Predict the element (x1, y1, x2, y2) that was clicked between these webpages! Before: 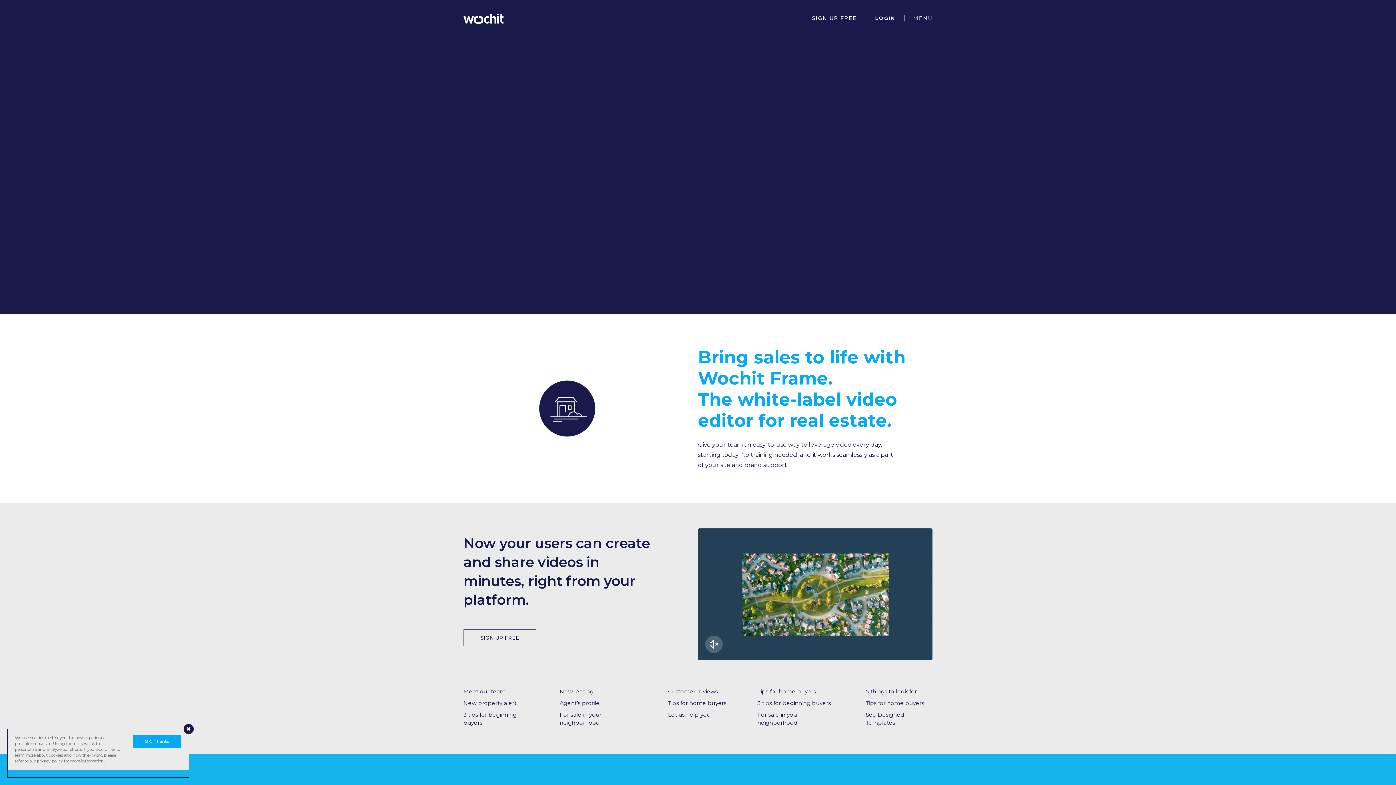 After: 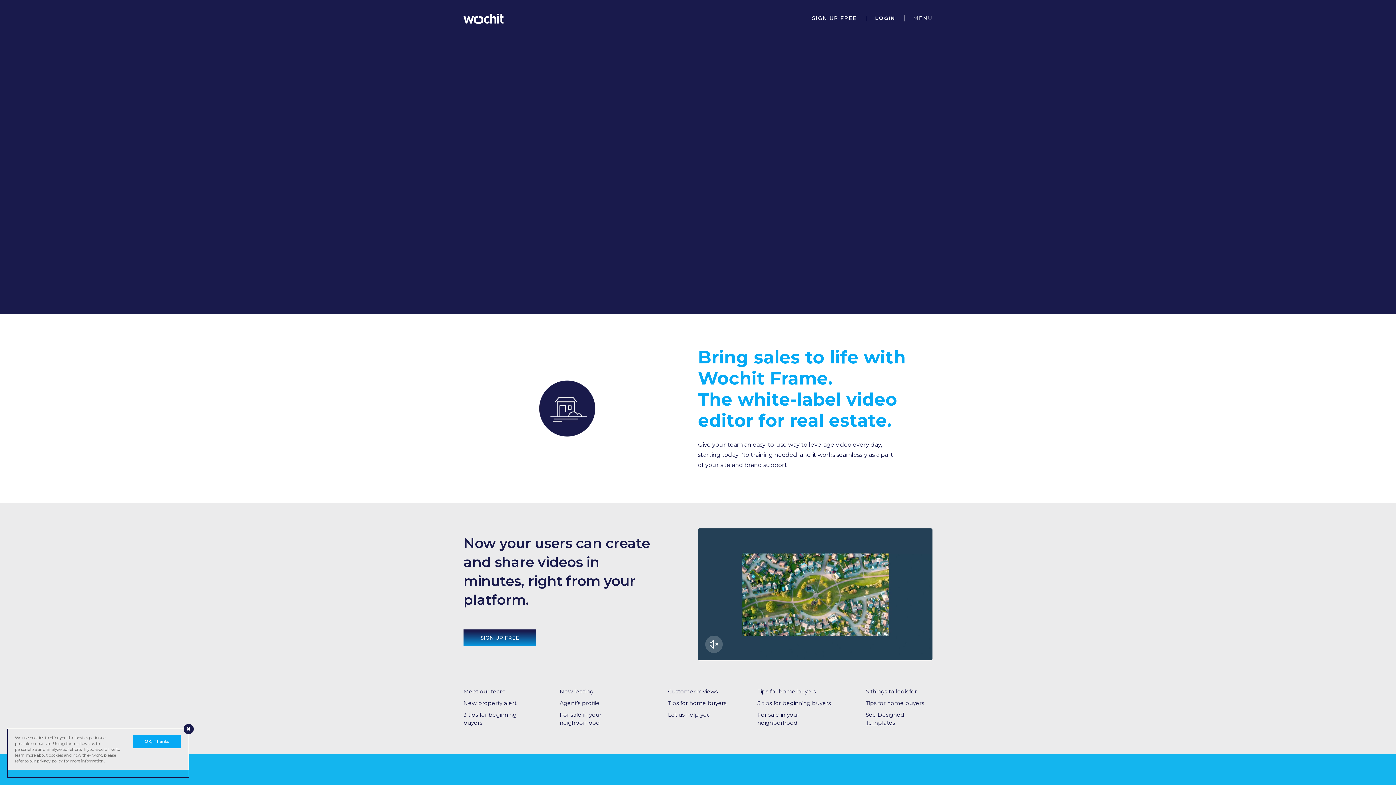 Action: bbox: (463, 629, 536, 646) label: SIGN UP FREE